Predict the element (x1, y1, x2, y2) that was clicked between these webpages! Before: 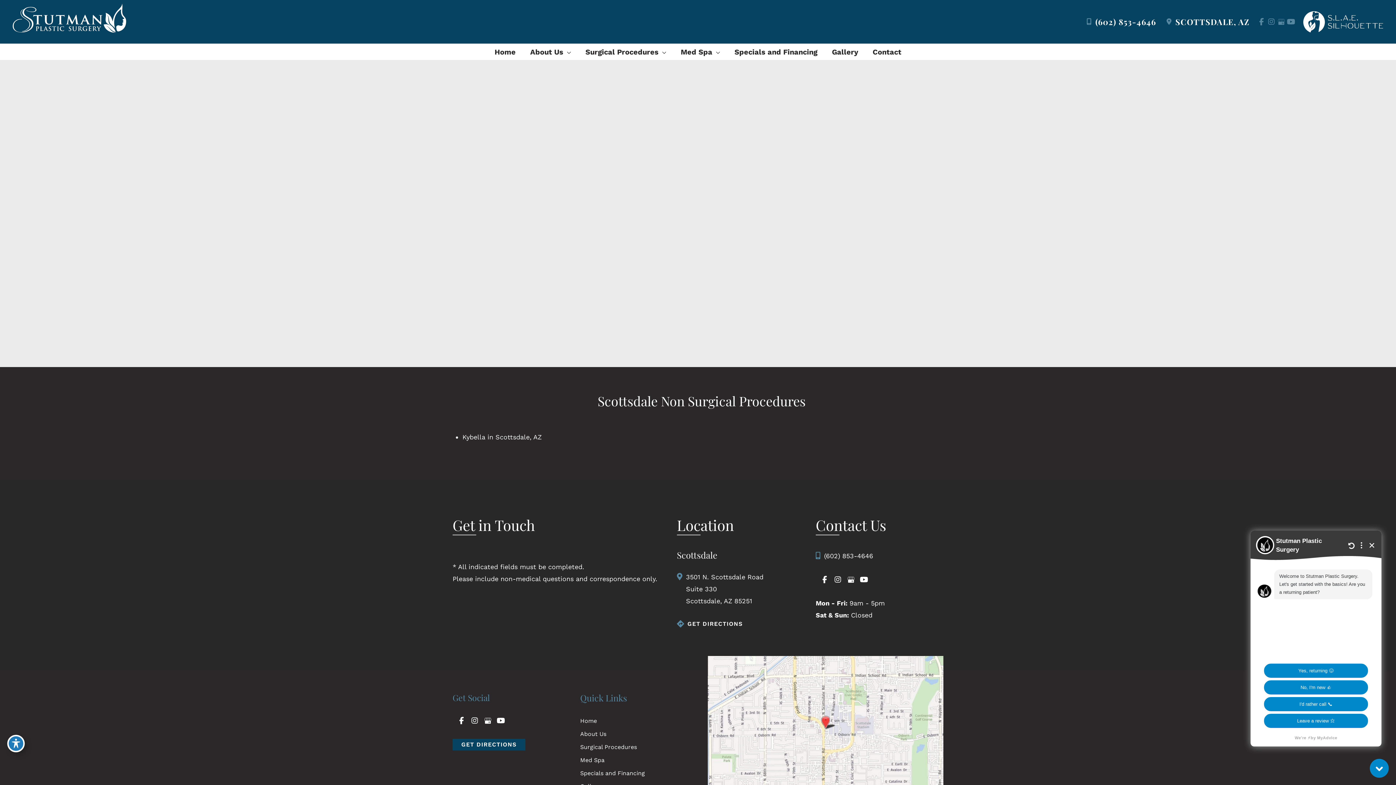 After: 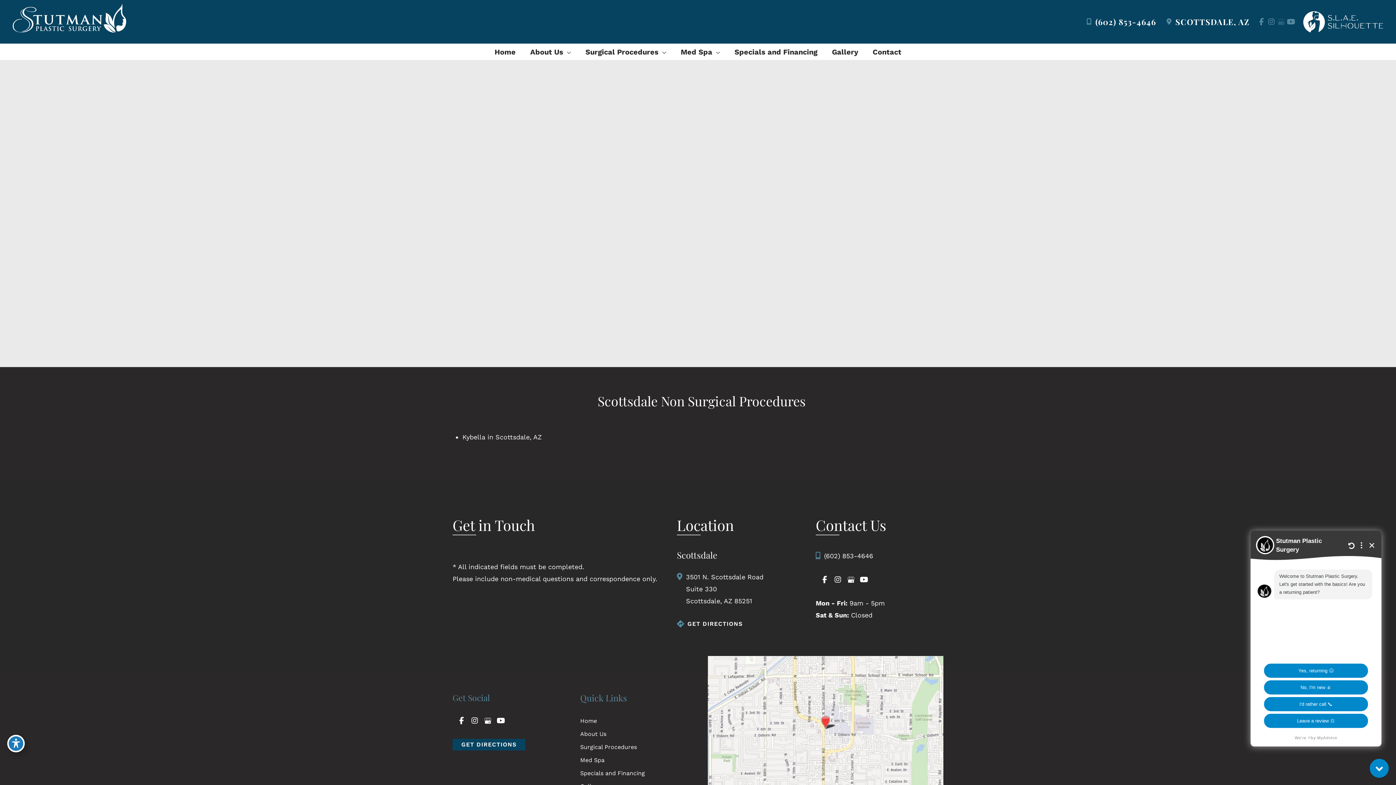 Action: bbox: (1276, 15, 1286, 28) label: view our google profile